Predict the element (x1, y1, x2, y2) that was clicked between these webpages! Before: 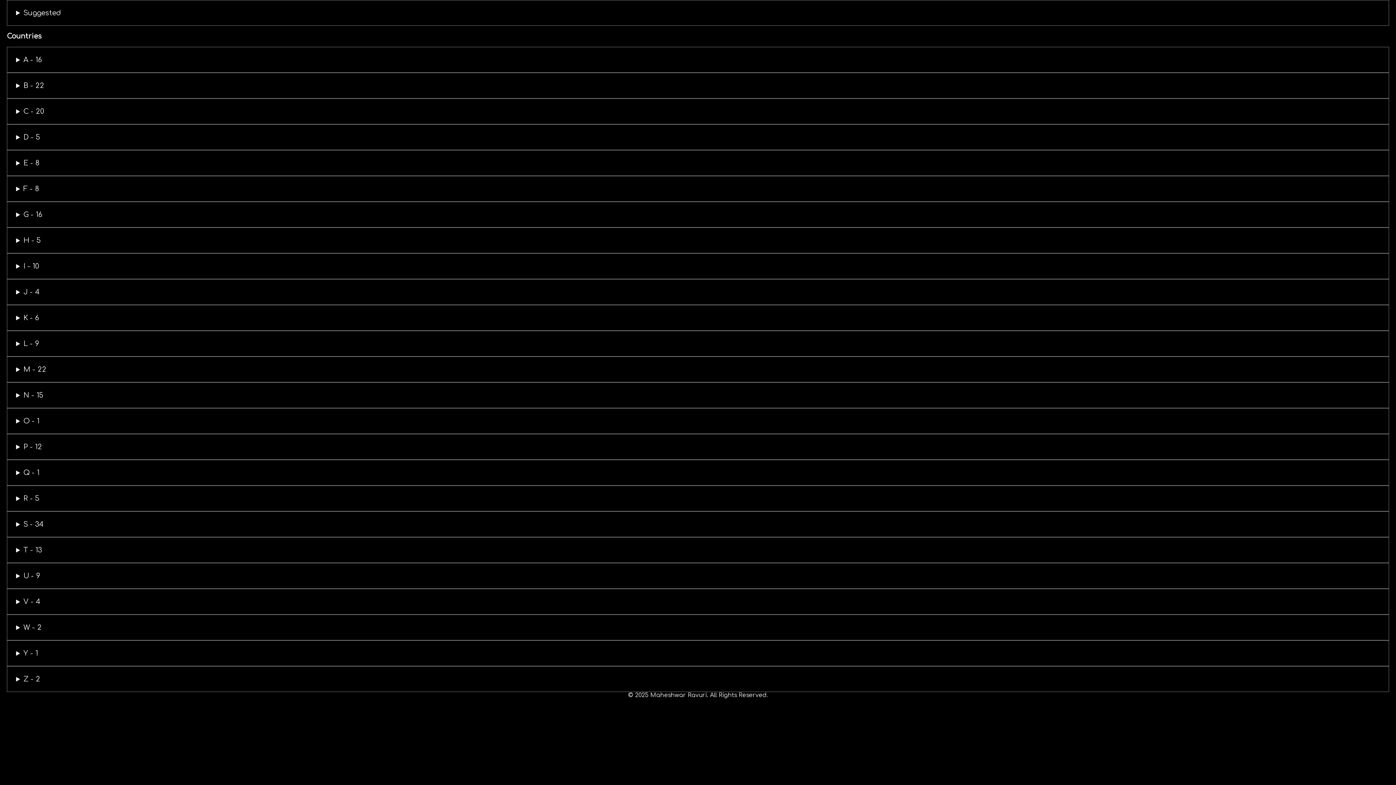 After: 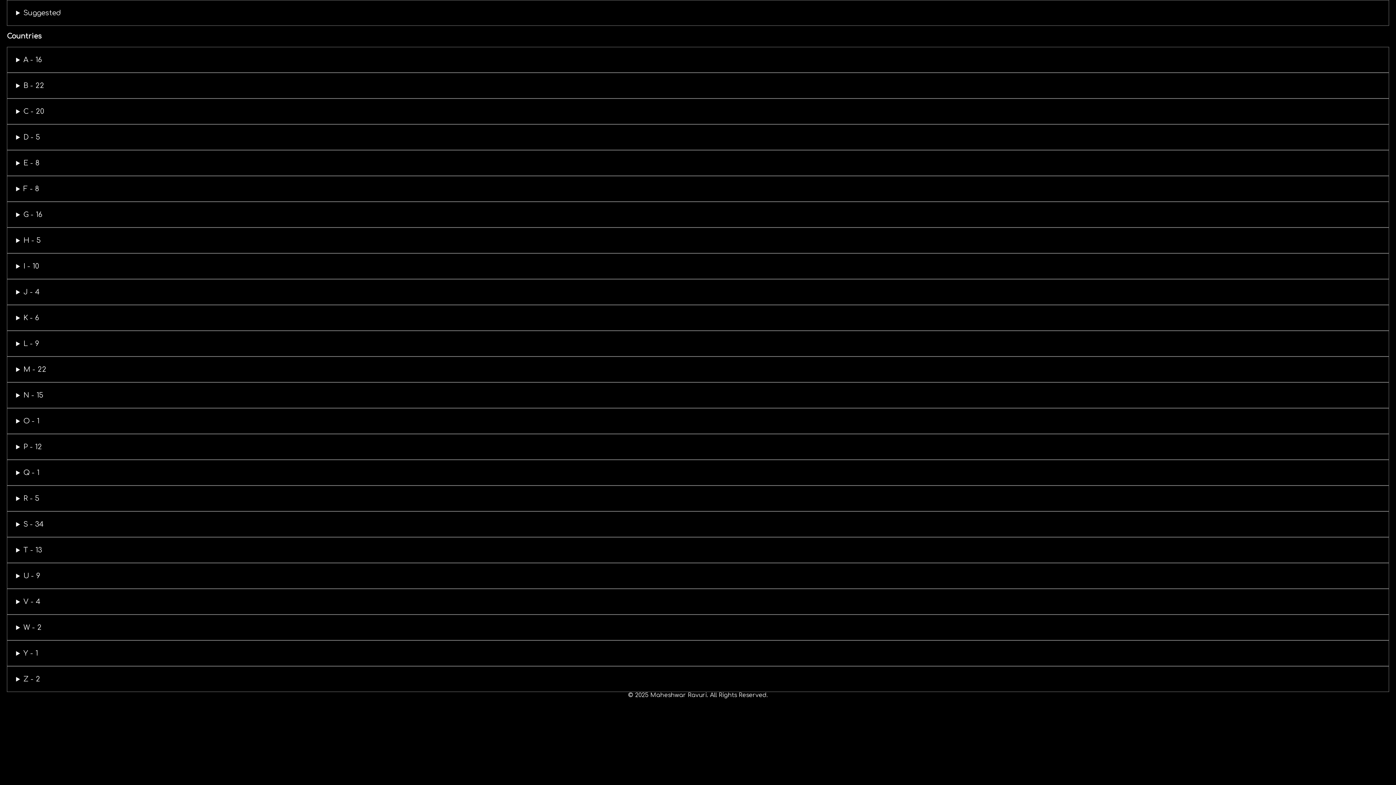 Action: bbox: (650, 692, 708, 699) label: Maheshwar Ravuri.